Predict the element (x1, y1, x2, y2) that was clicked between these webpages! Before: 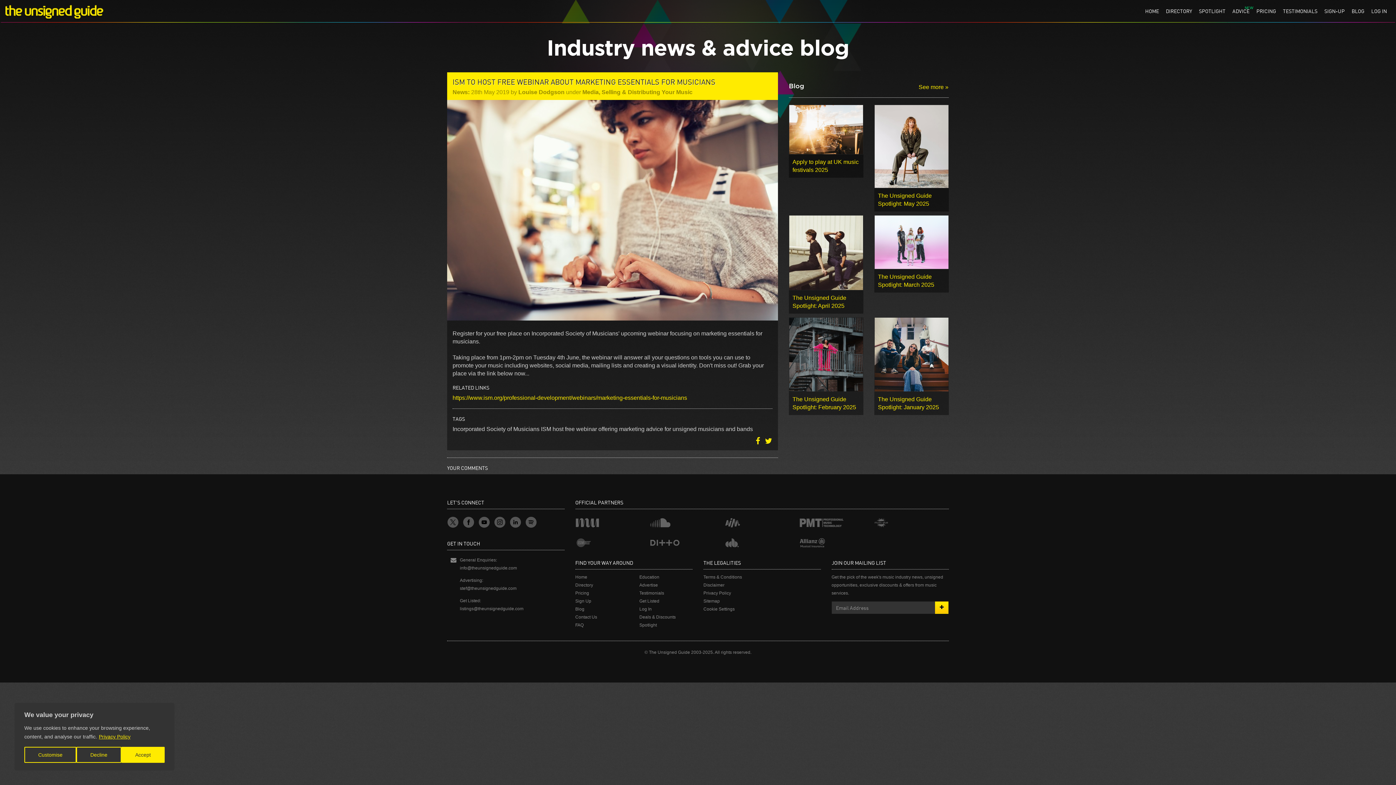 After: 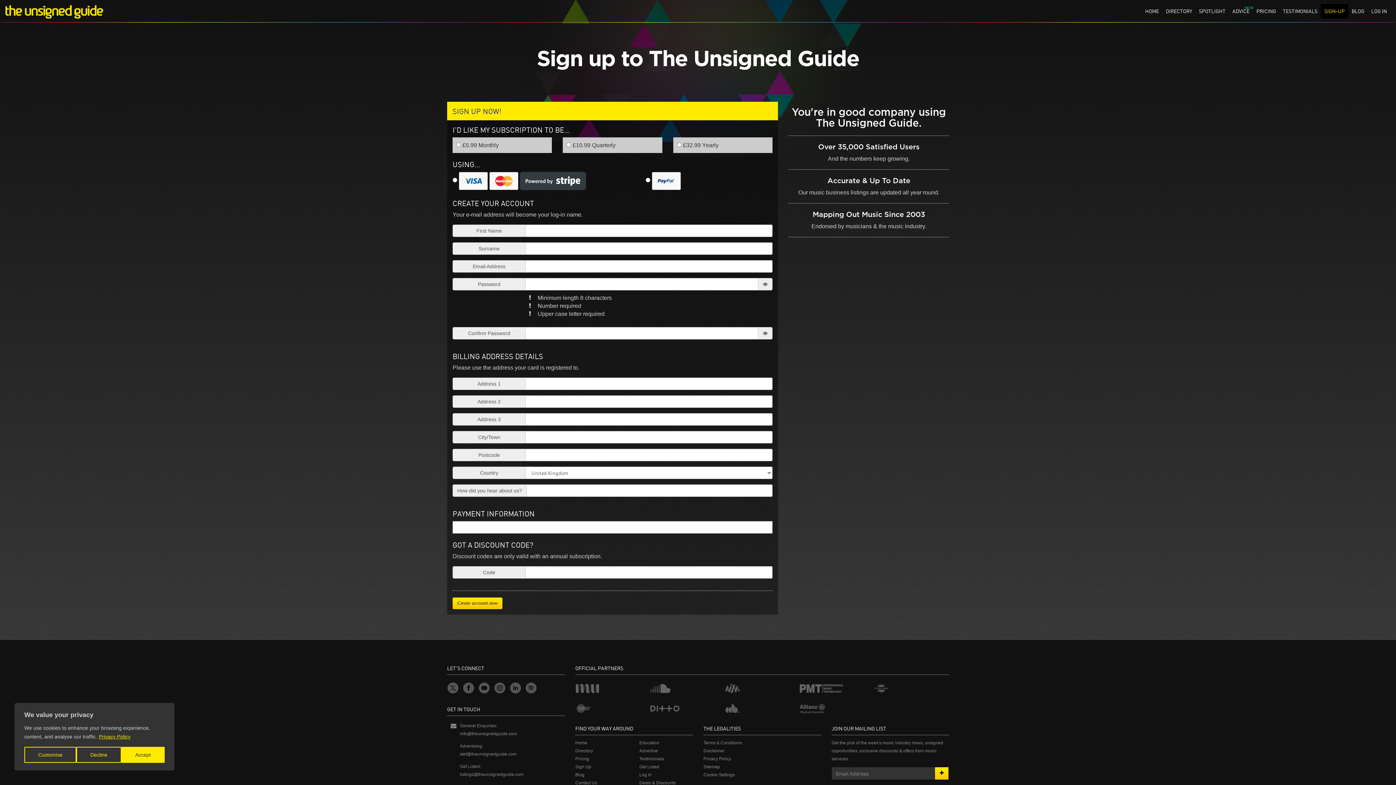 Action: bbox: (575, 598, 591, 604) label: Sign Up